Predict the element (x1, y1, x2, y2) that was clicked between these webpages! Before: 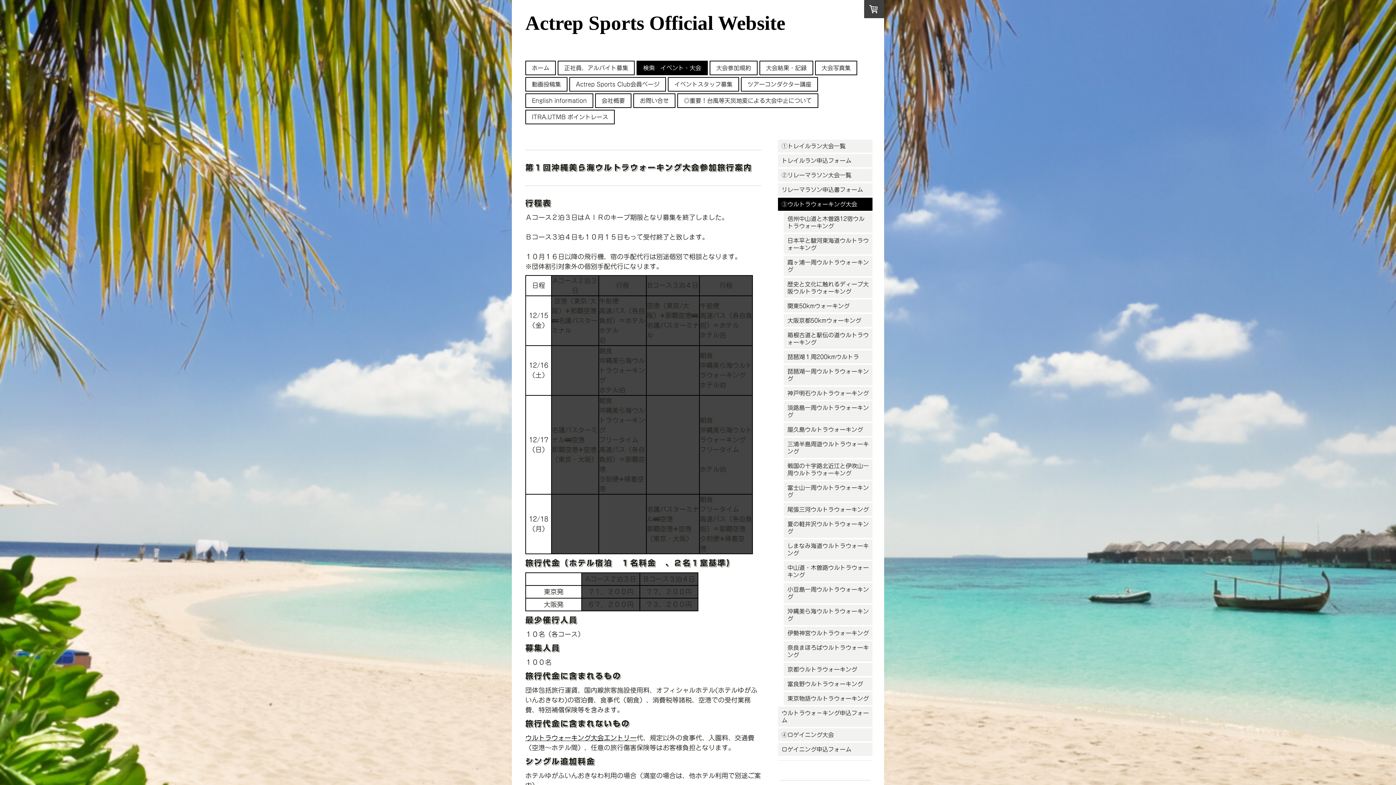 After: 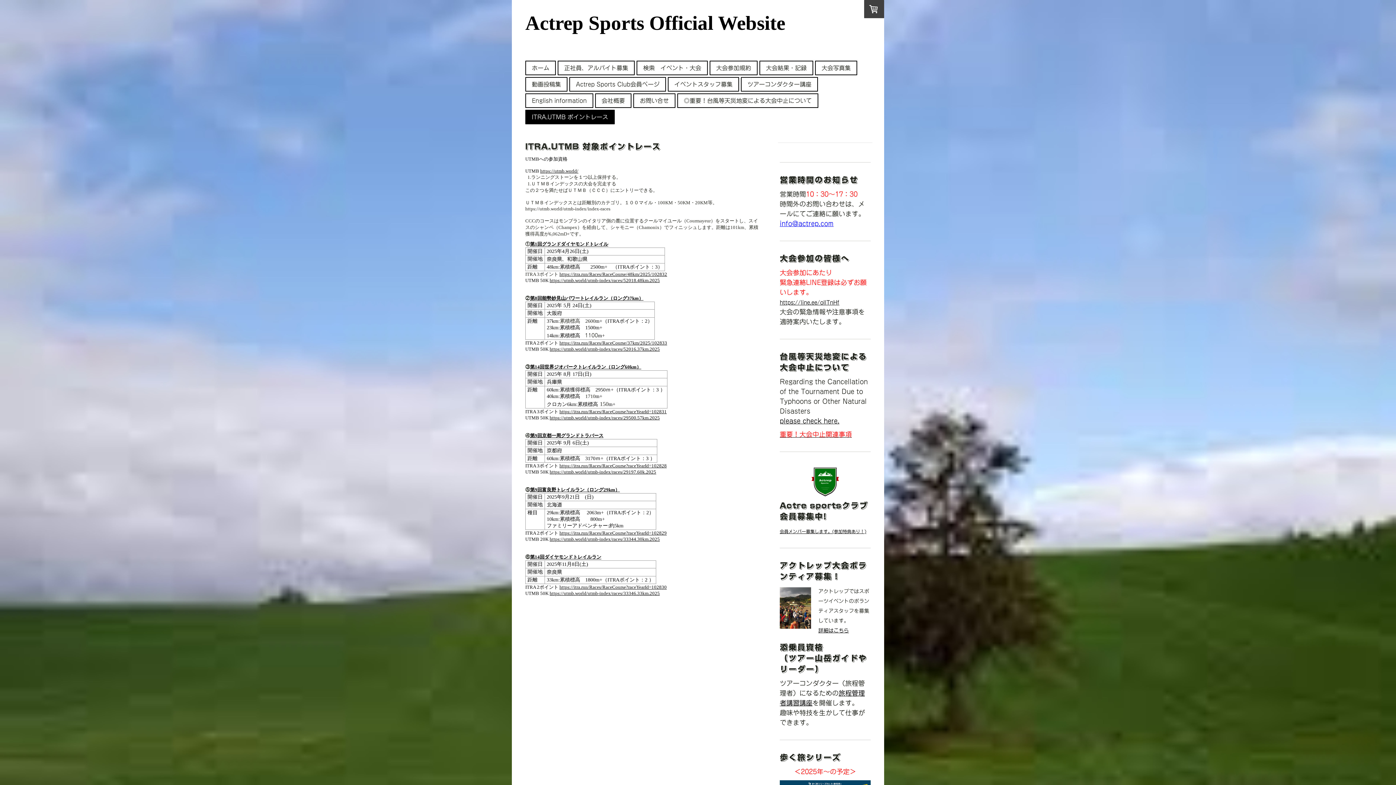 Action: bbox: (526, 110, 614, 123) label: ITRA.UTMB ポイントレース